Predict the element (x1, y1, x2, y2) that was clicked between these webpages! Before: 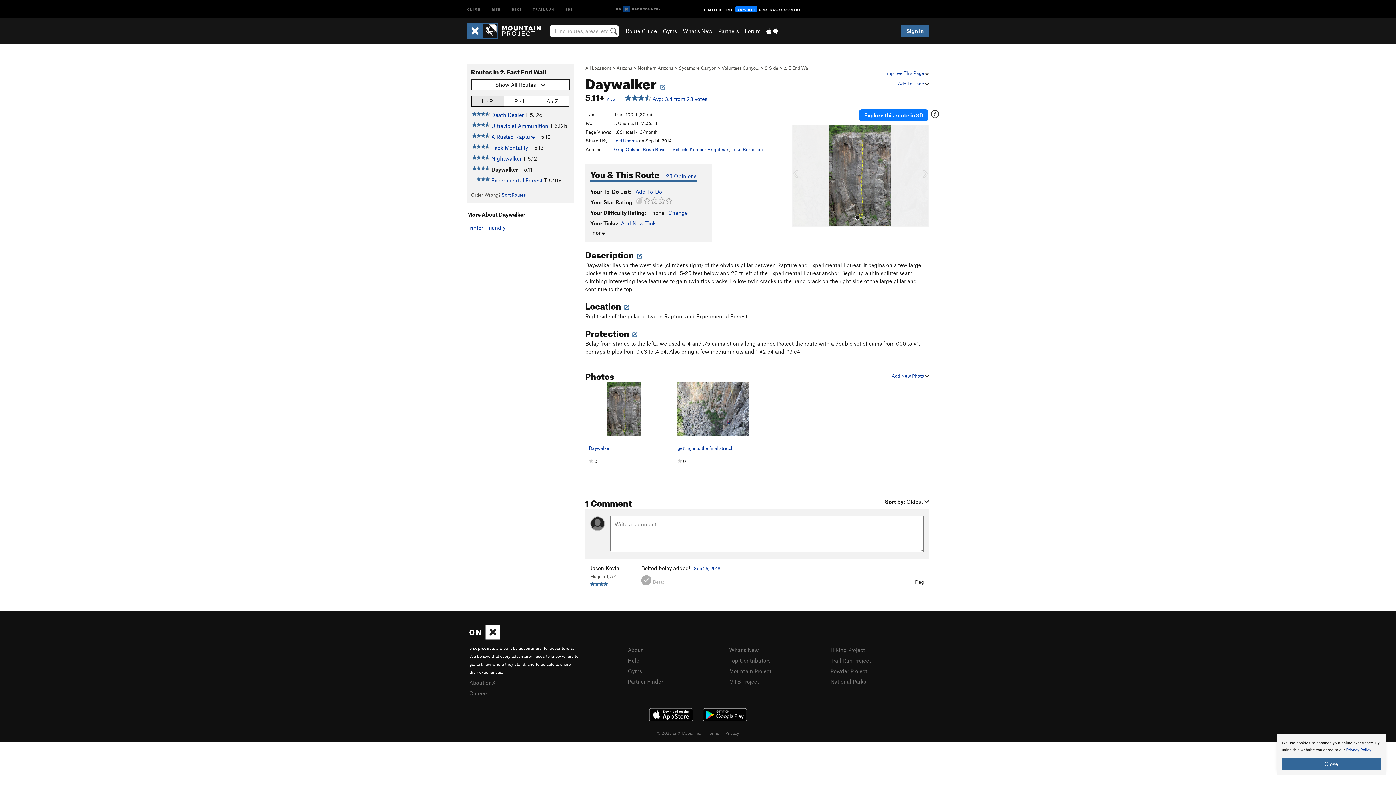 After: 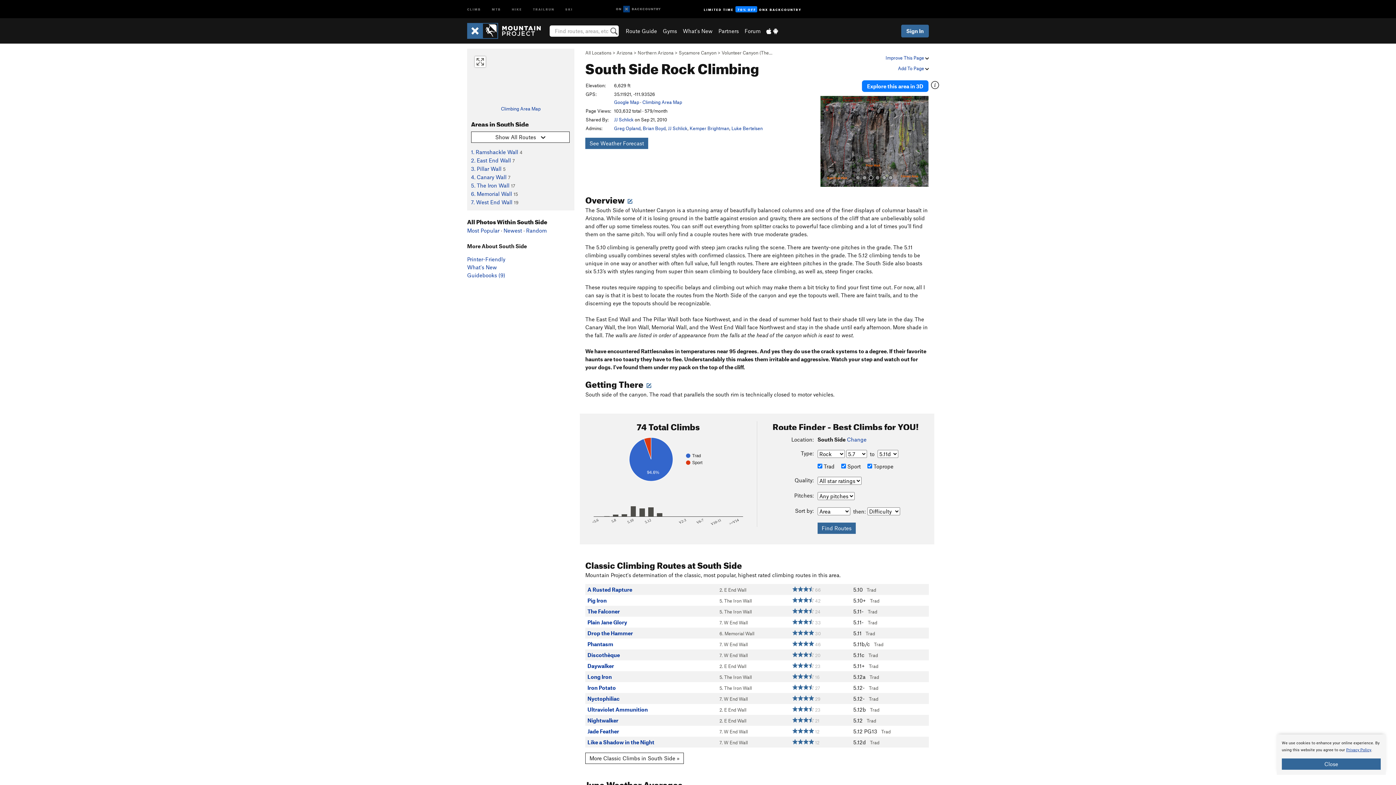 Action: label: S Side bbox: (764, 65, 778, 70)